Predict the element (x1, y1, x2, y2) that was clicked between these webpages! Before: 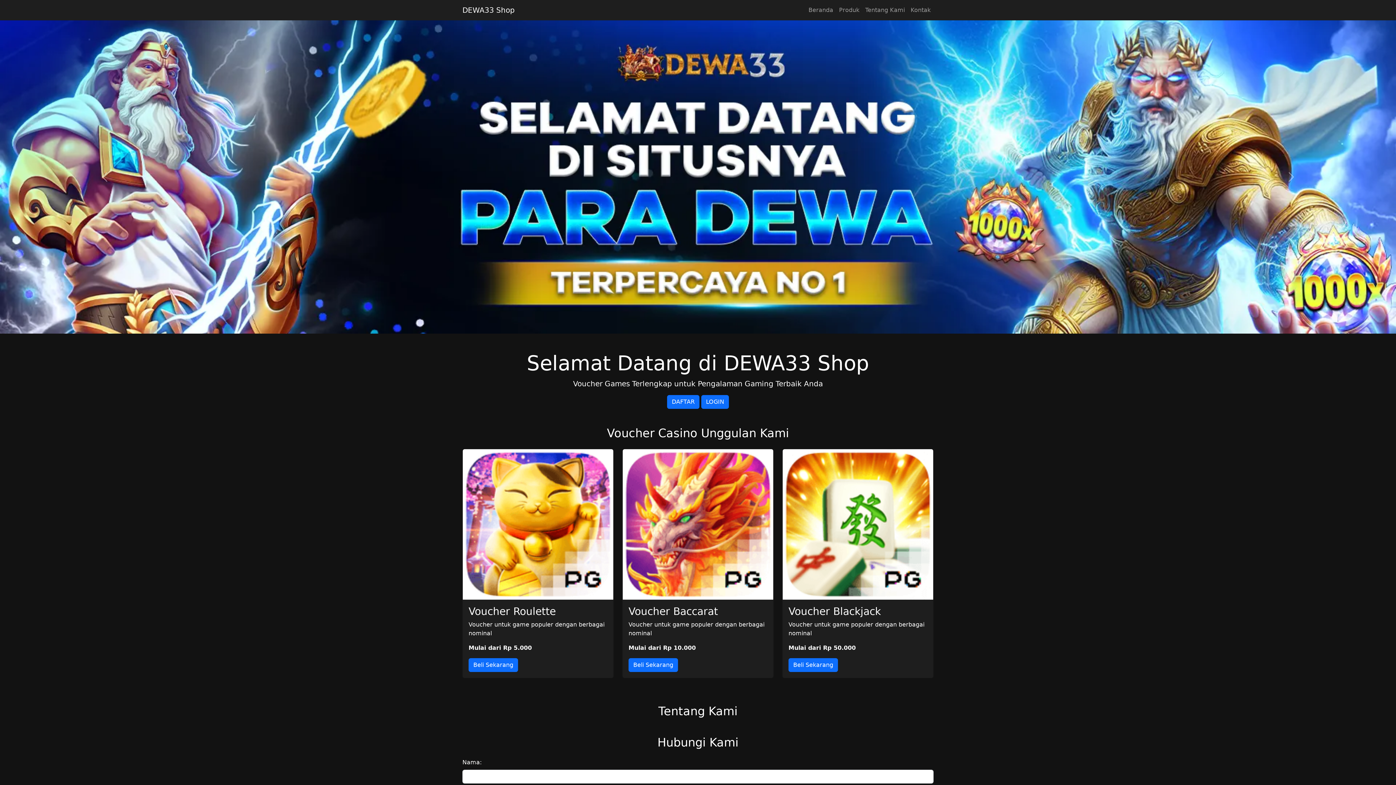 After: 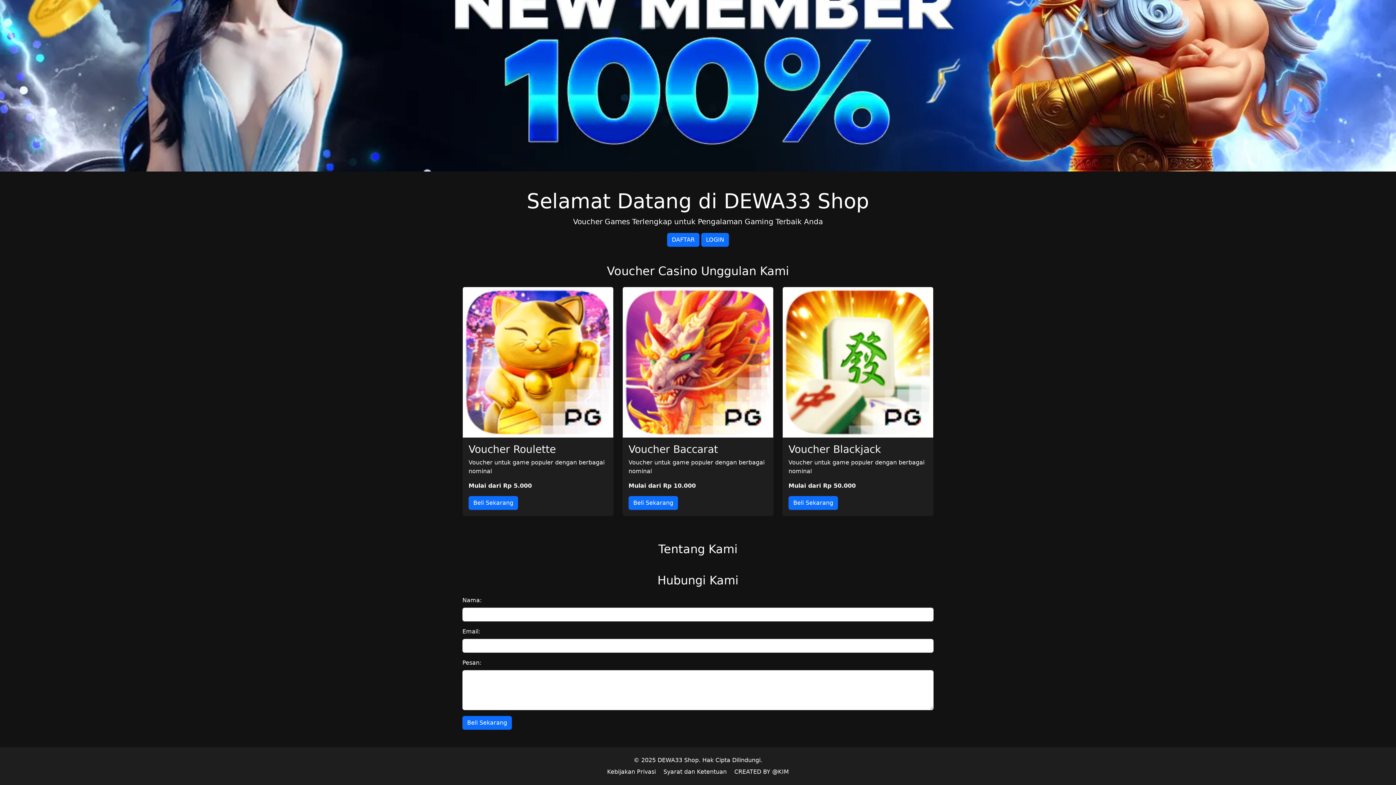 Action: bbox: (836, 2, 862, 17) label: Produk